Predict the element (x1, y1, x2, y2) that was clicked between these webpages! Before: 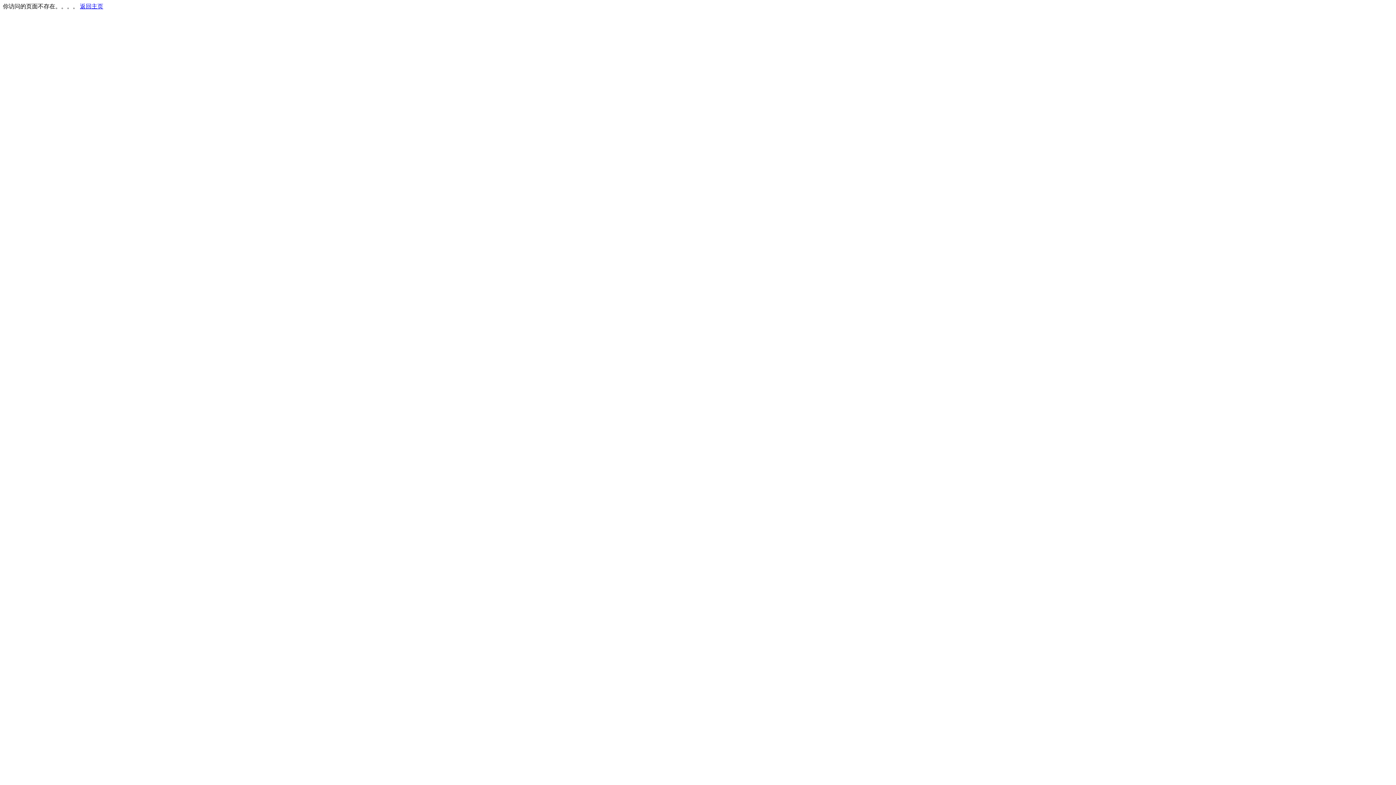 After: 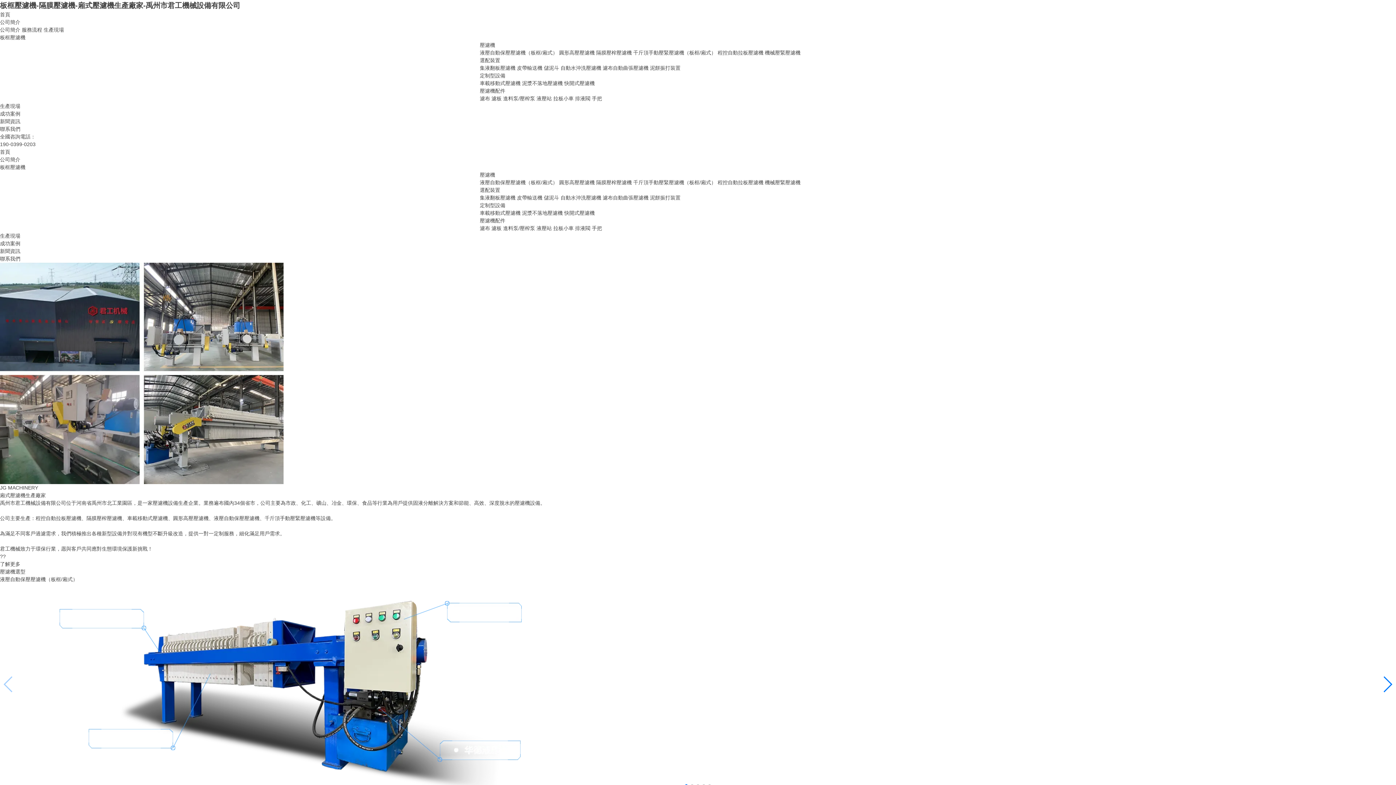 Action: bbox: (80, 3, 103, 9) label: 返回主页